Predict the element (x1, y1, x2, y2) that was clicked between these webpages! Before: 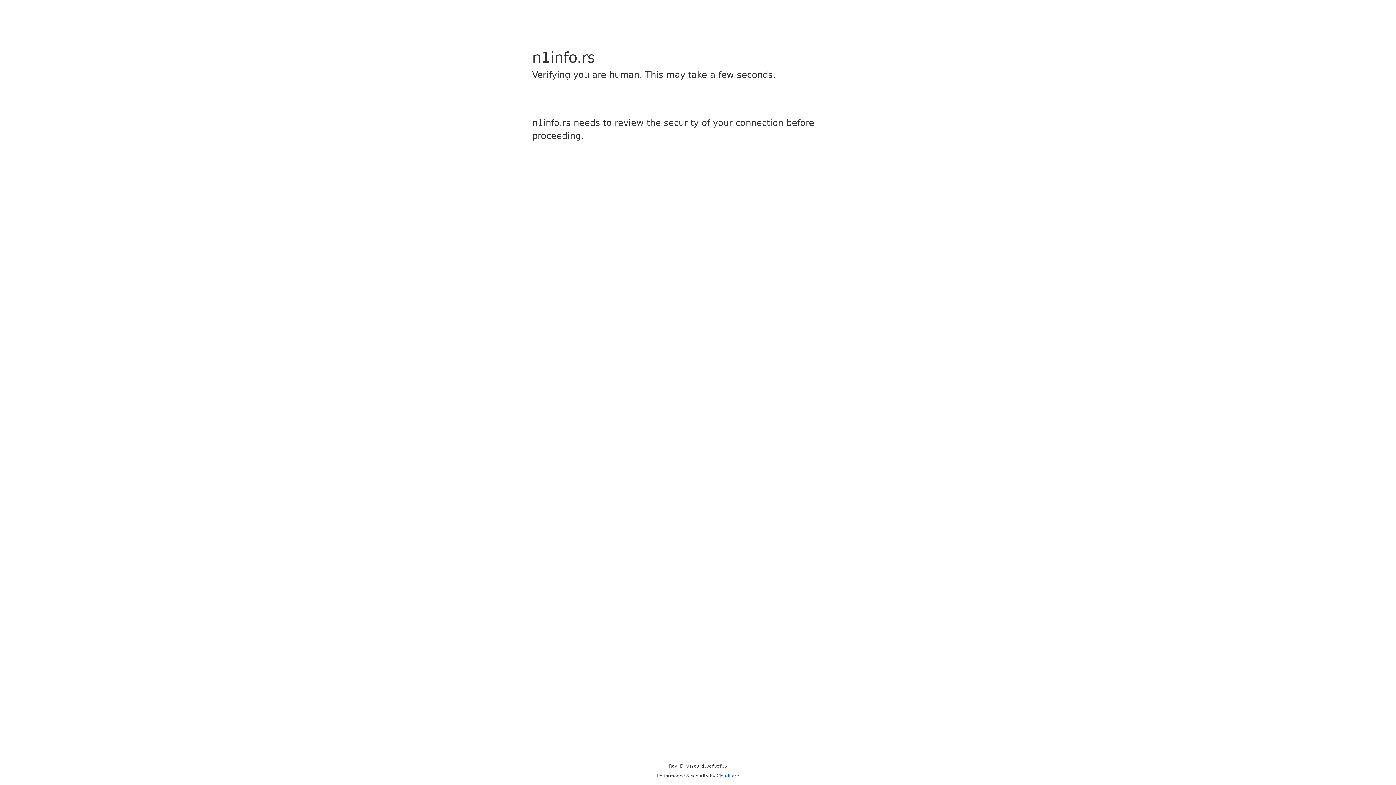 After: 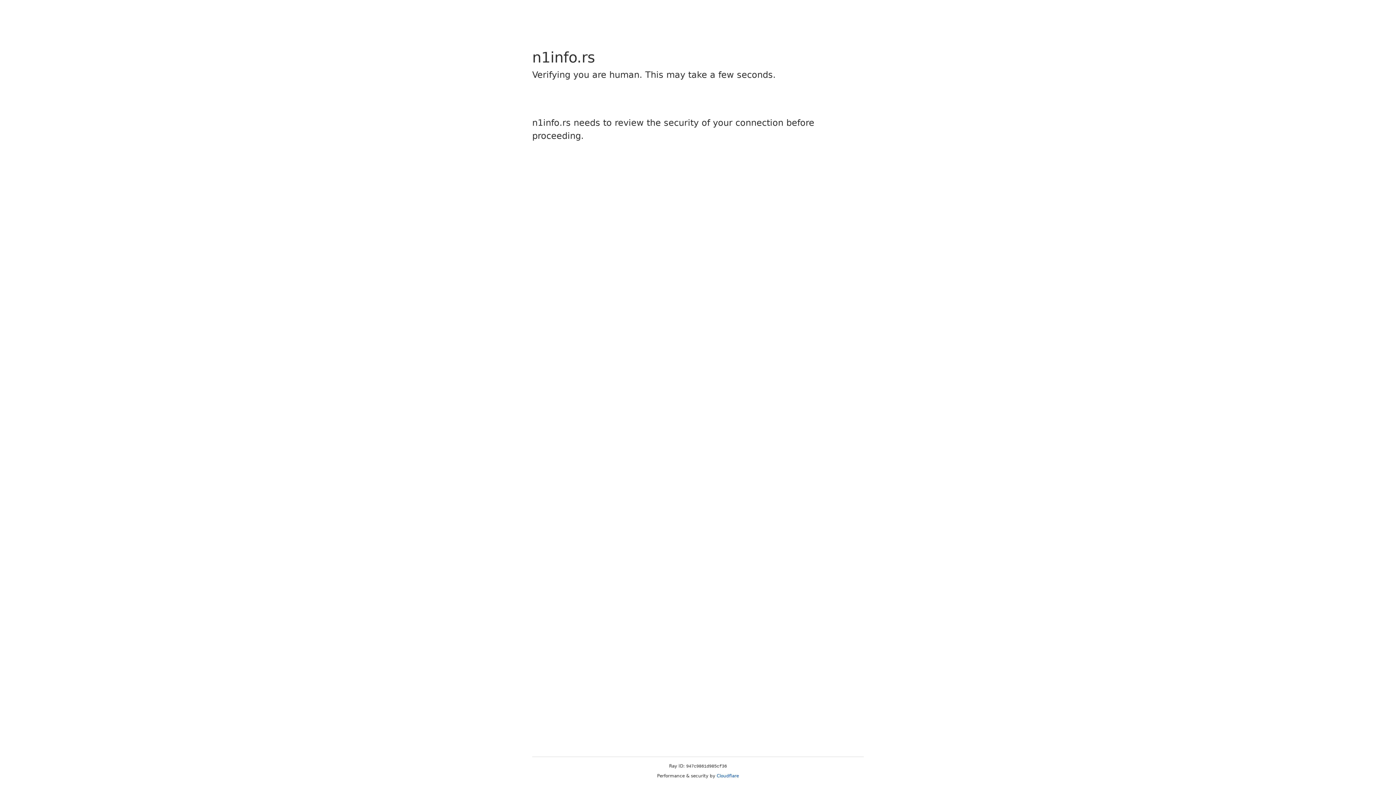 Action: bbox: (716, 773, 739, 778) label: Cloudflare